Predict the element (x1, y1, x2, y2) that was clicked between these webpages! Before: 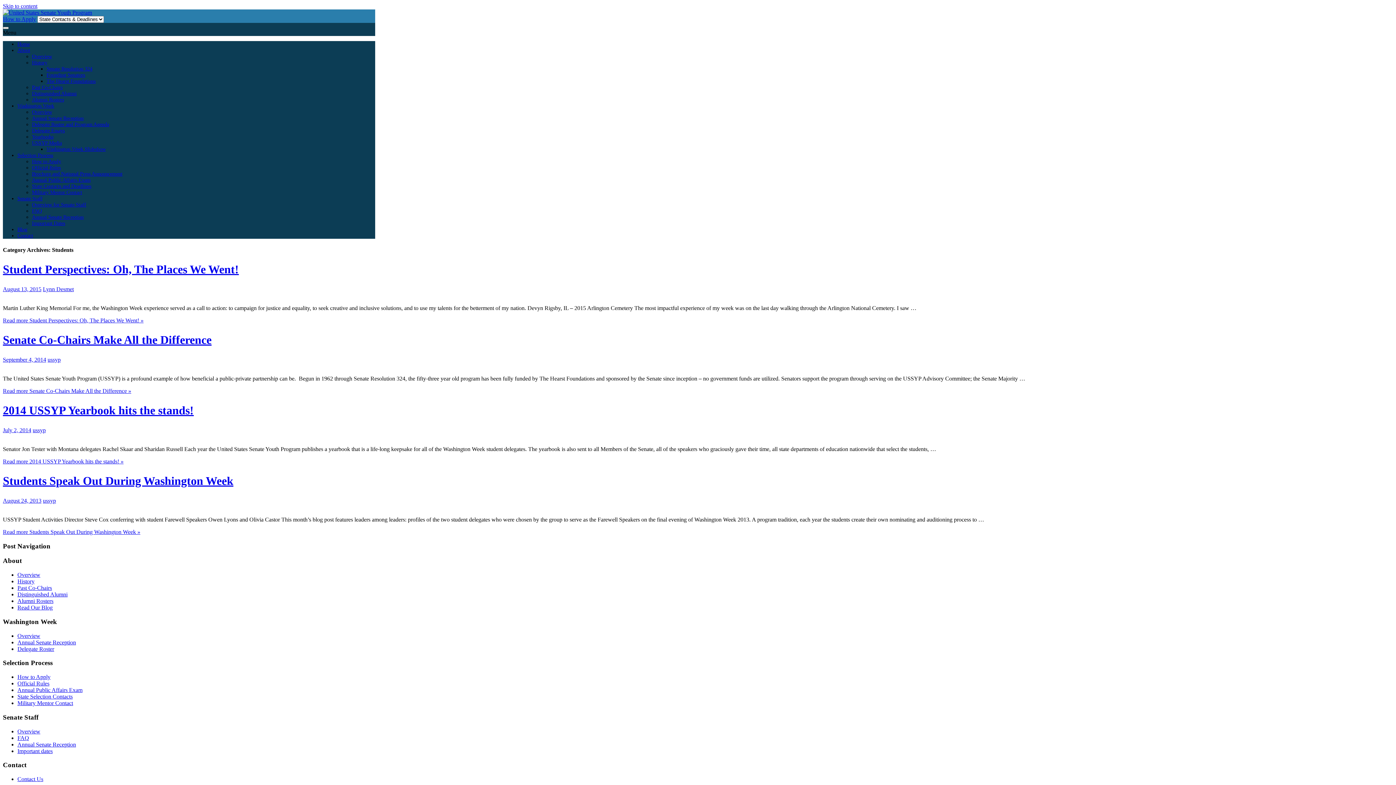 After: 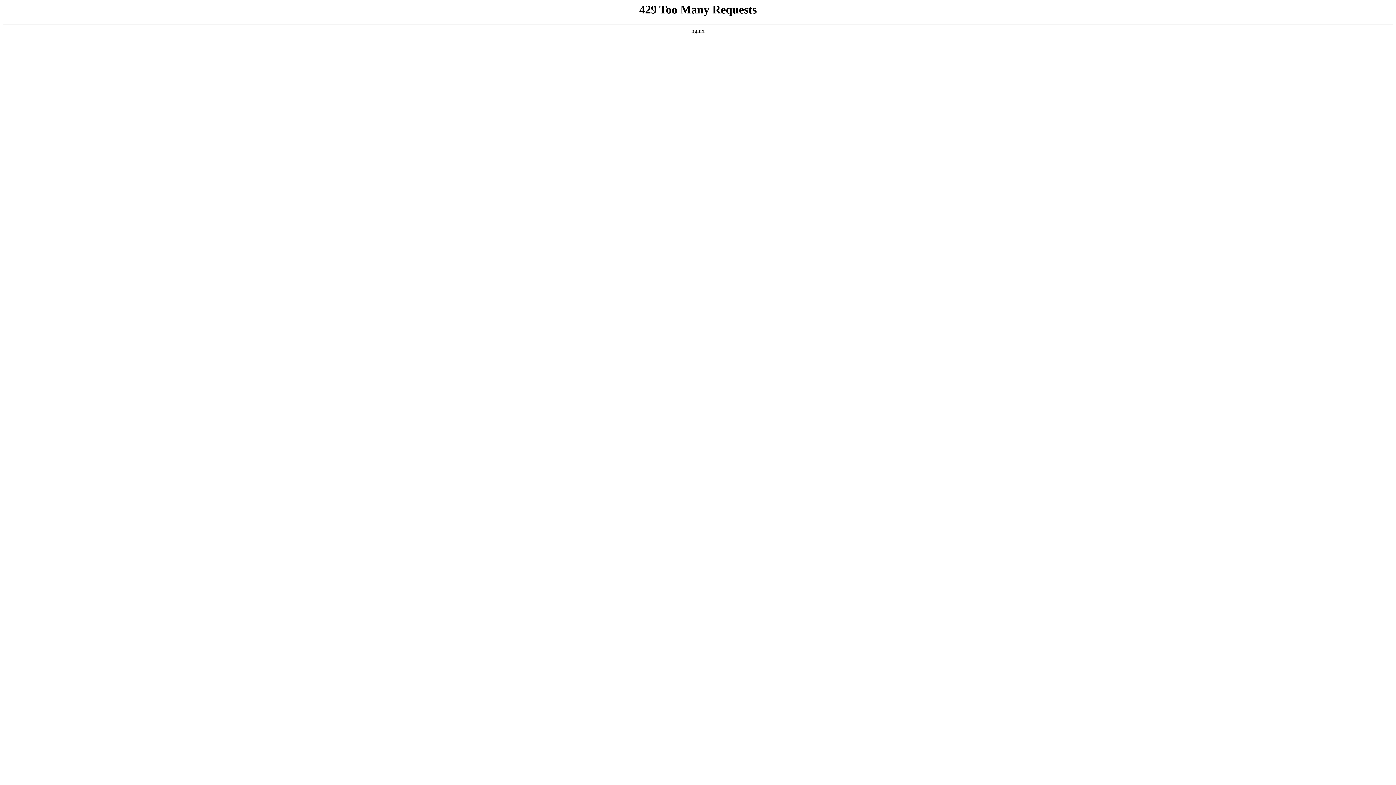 Action: bbox: (17, 687, 82, 693) label: Annual Public Affairs Exam